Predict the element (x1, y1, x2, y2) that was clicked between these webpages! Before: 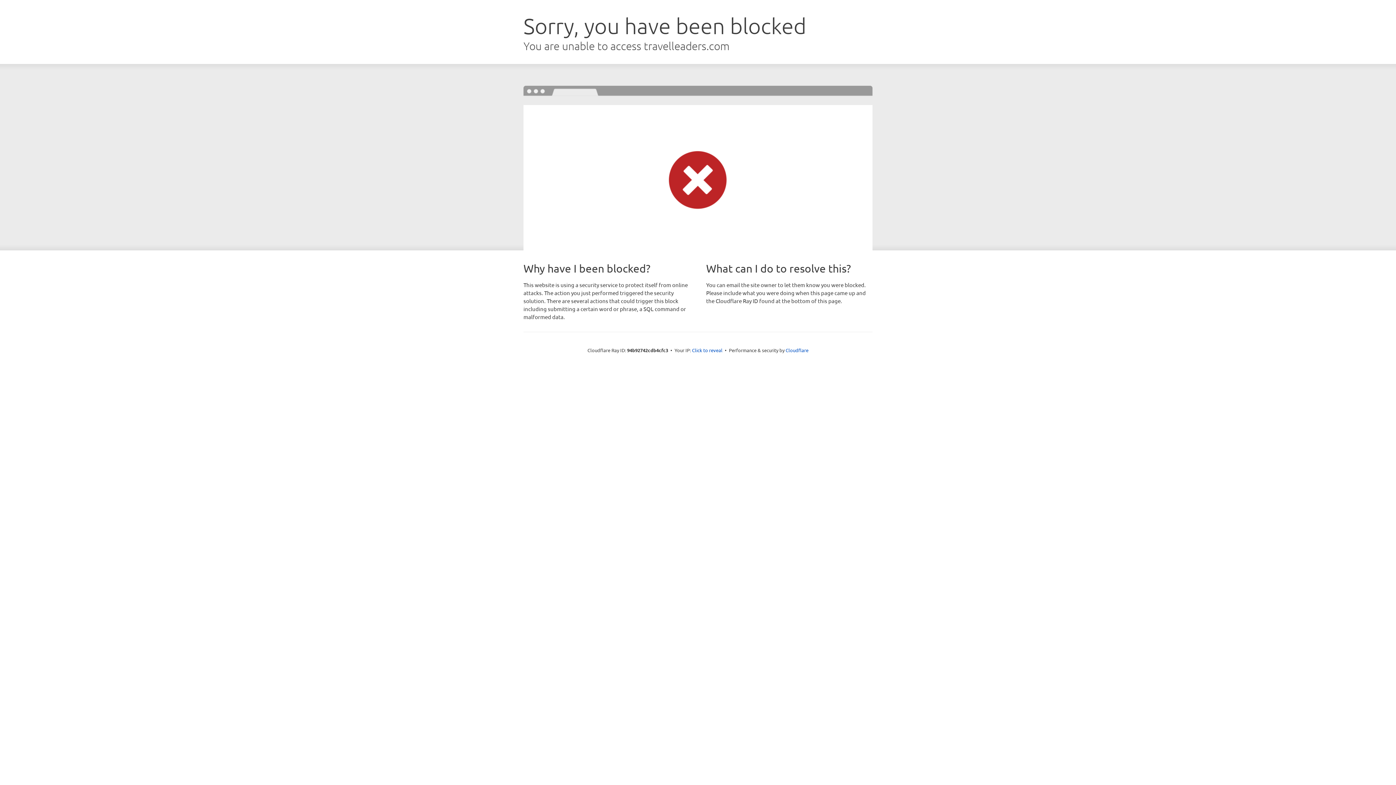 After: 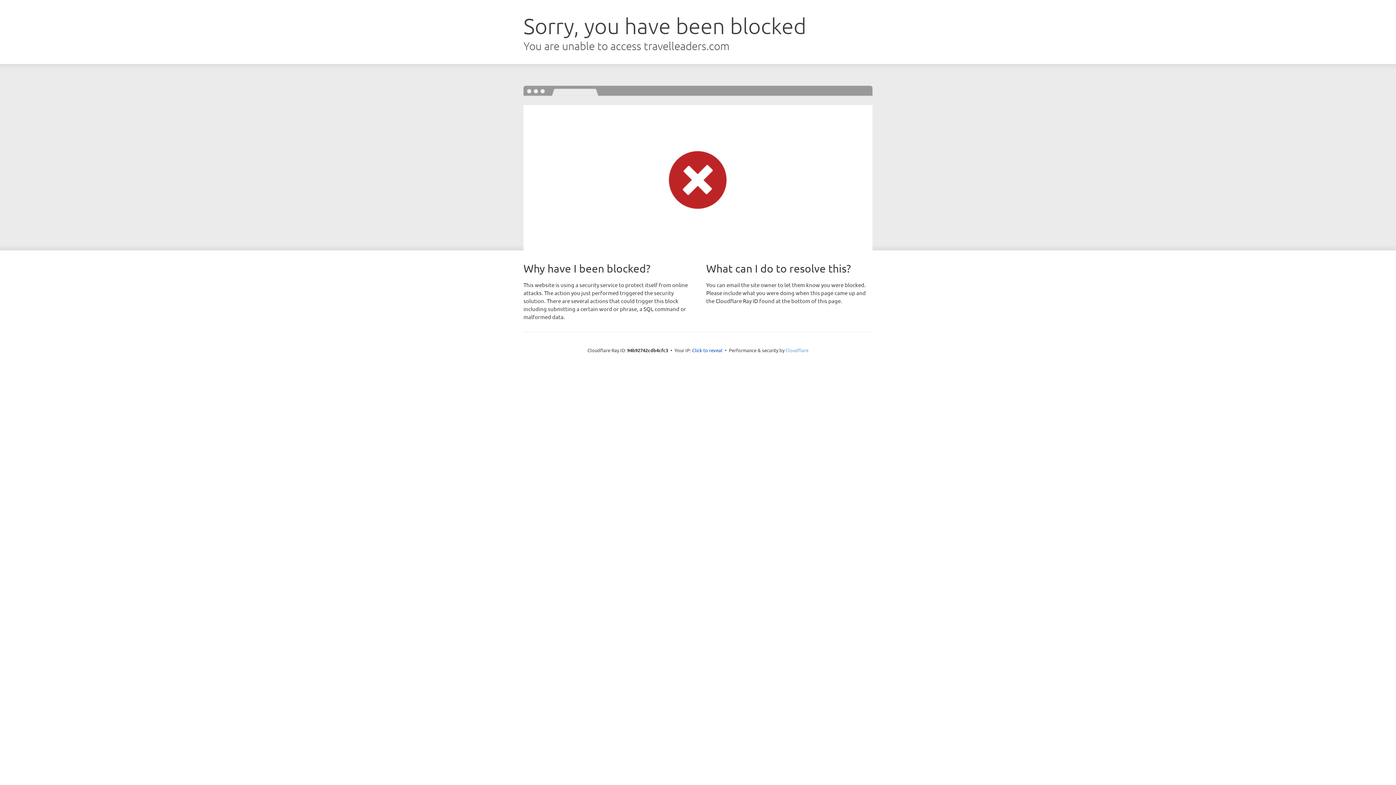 Action: label: Cloudflare bbox: (785, 347, 808, 353)